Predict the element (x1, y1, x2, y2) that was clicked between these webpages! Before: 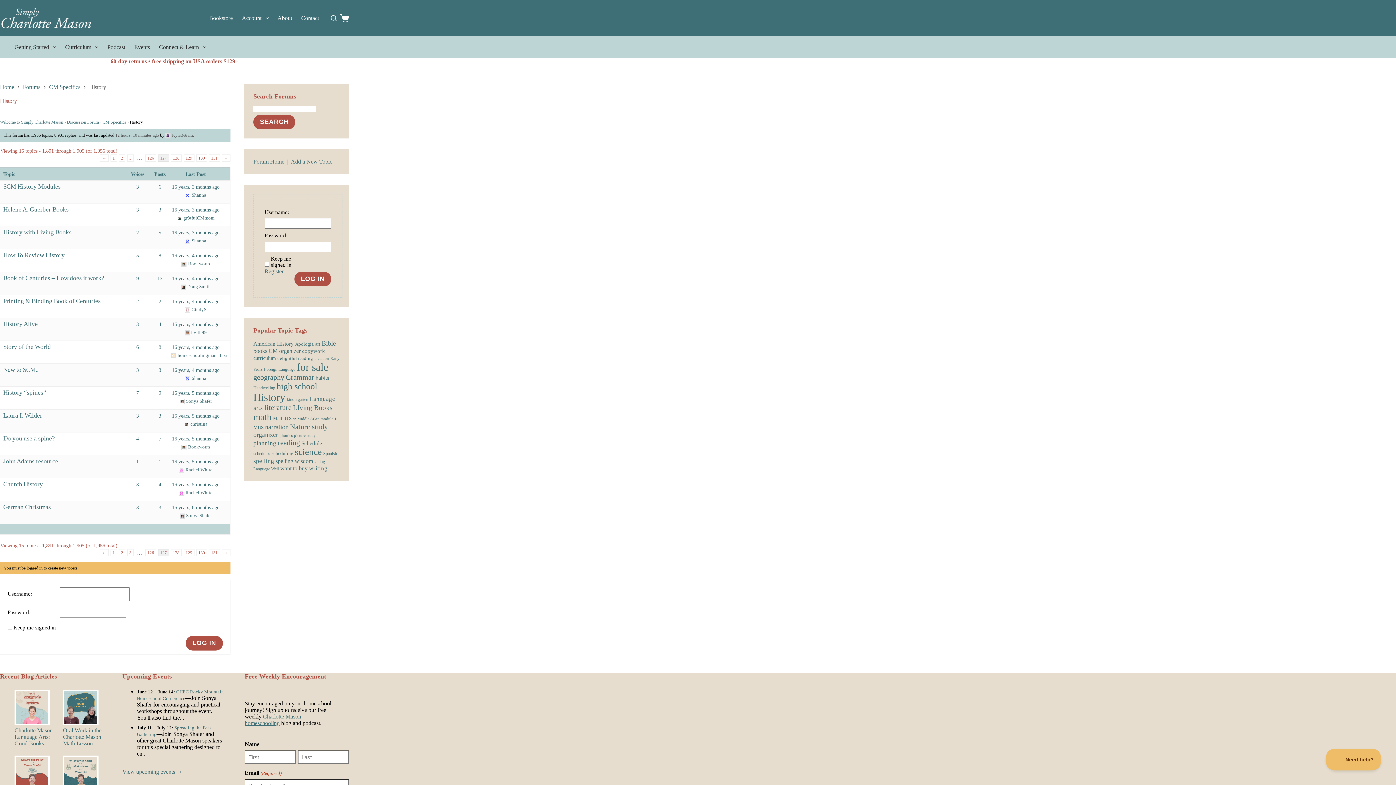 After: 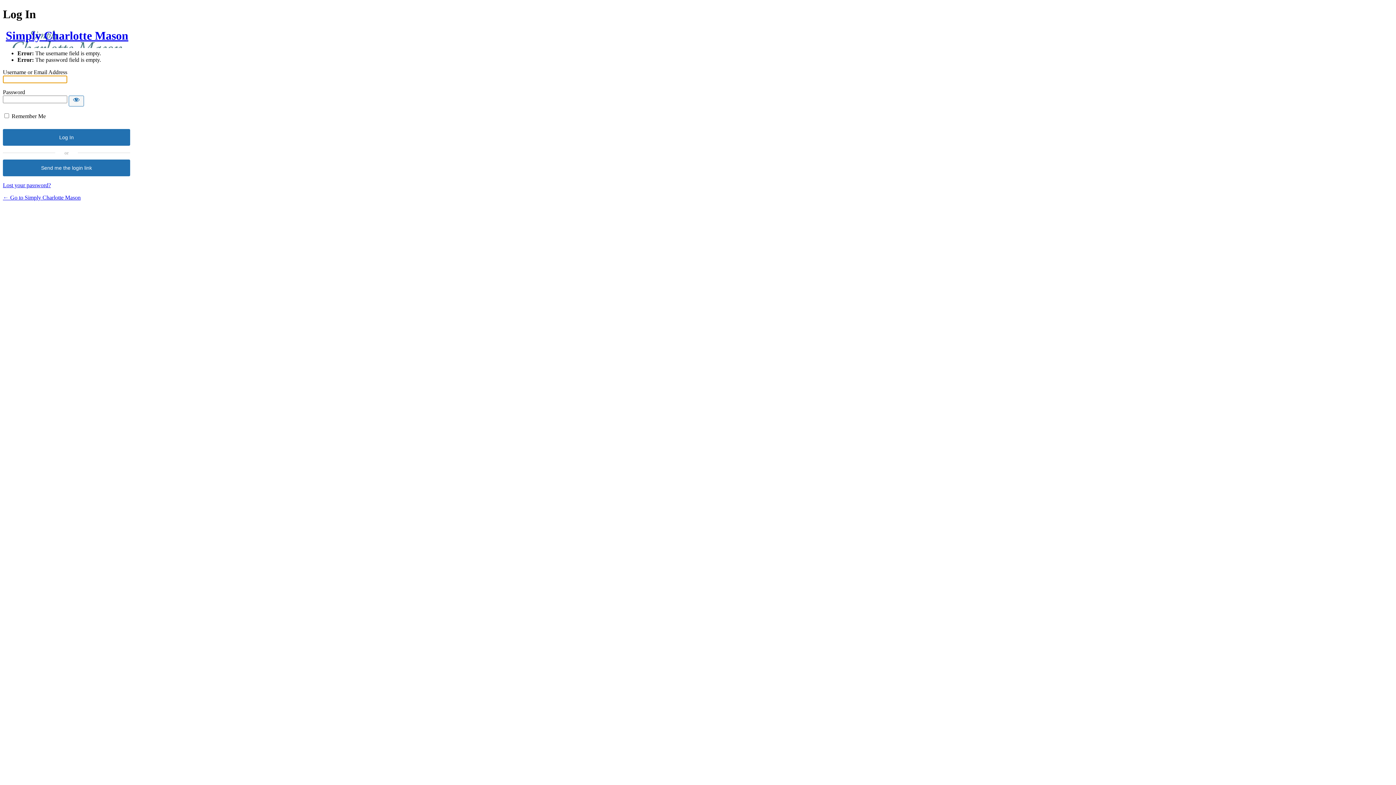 Action: bbox: (294, 271, 331, 286) label: LOG IN